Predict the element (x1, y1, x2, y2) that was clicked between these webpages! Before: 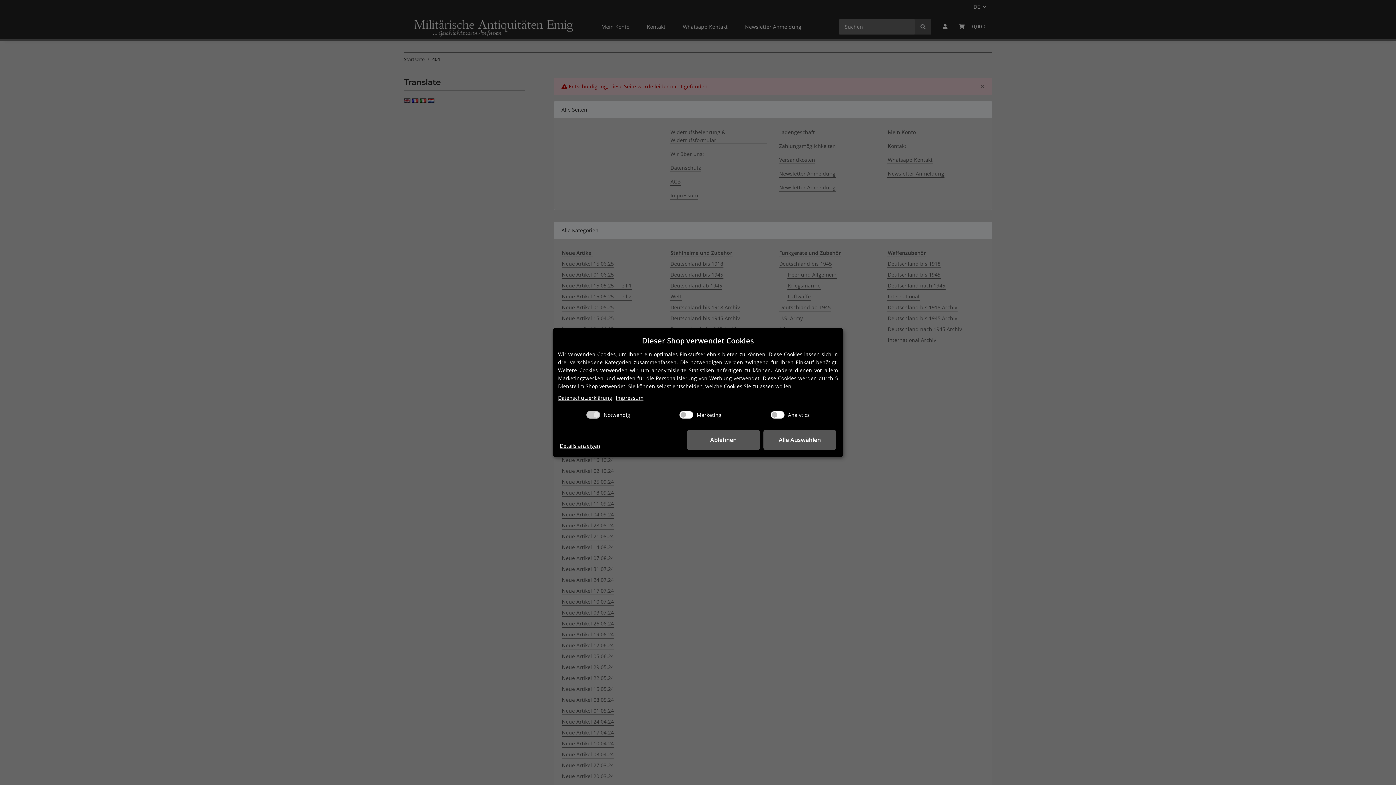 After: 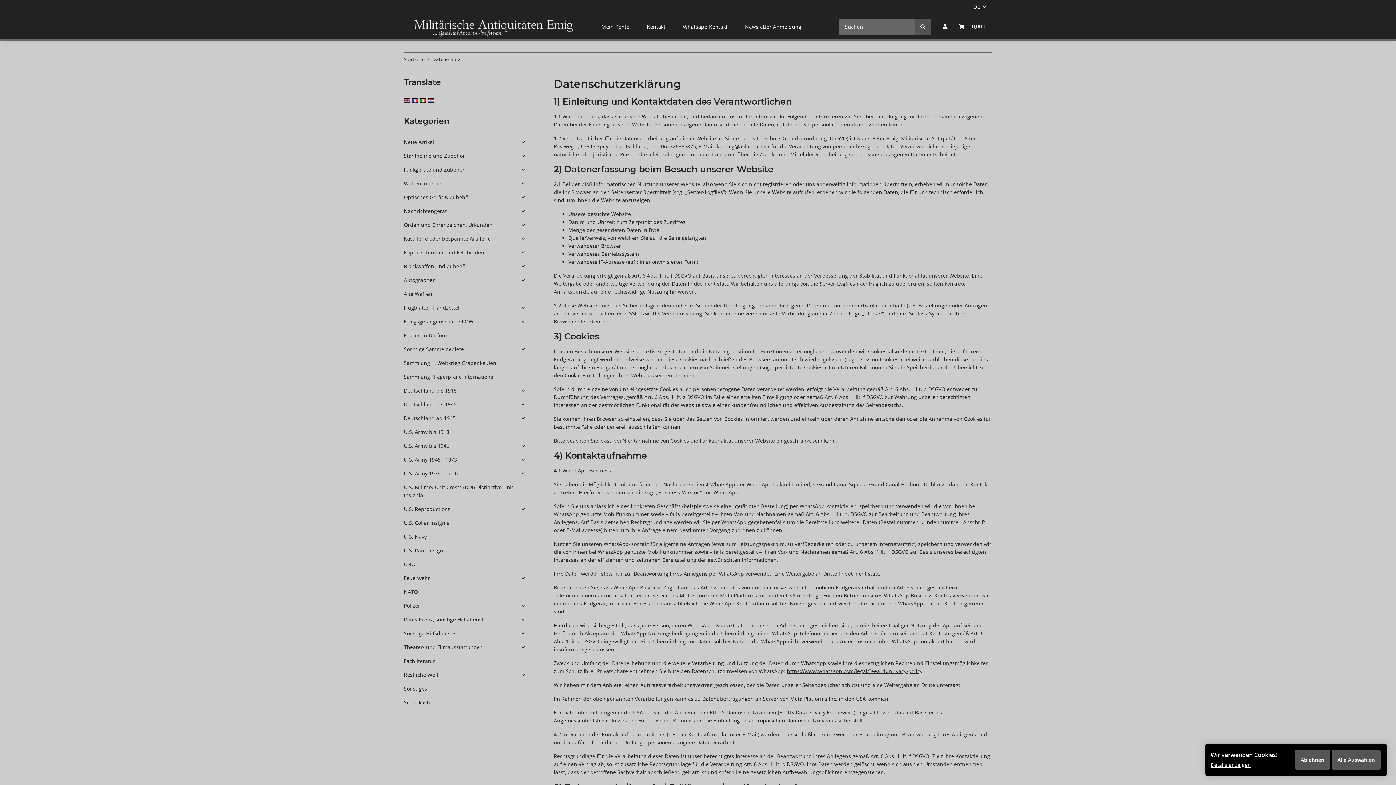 Action: bbox: (558, 394, 612, 402) label: Datenschutzerklärung